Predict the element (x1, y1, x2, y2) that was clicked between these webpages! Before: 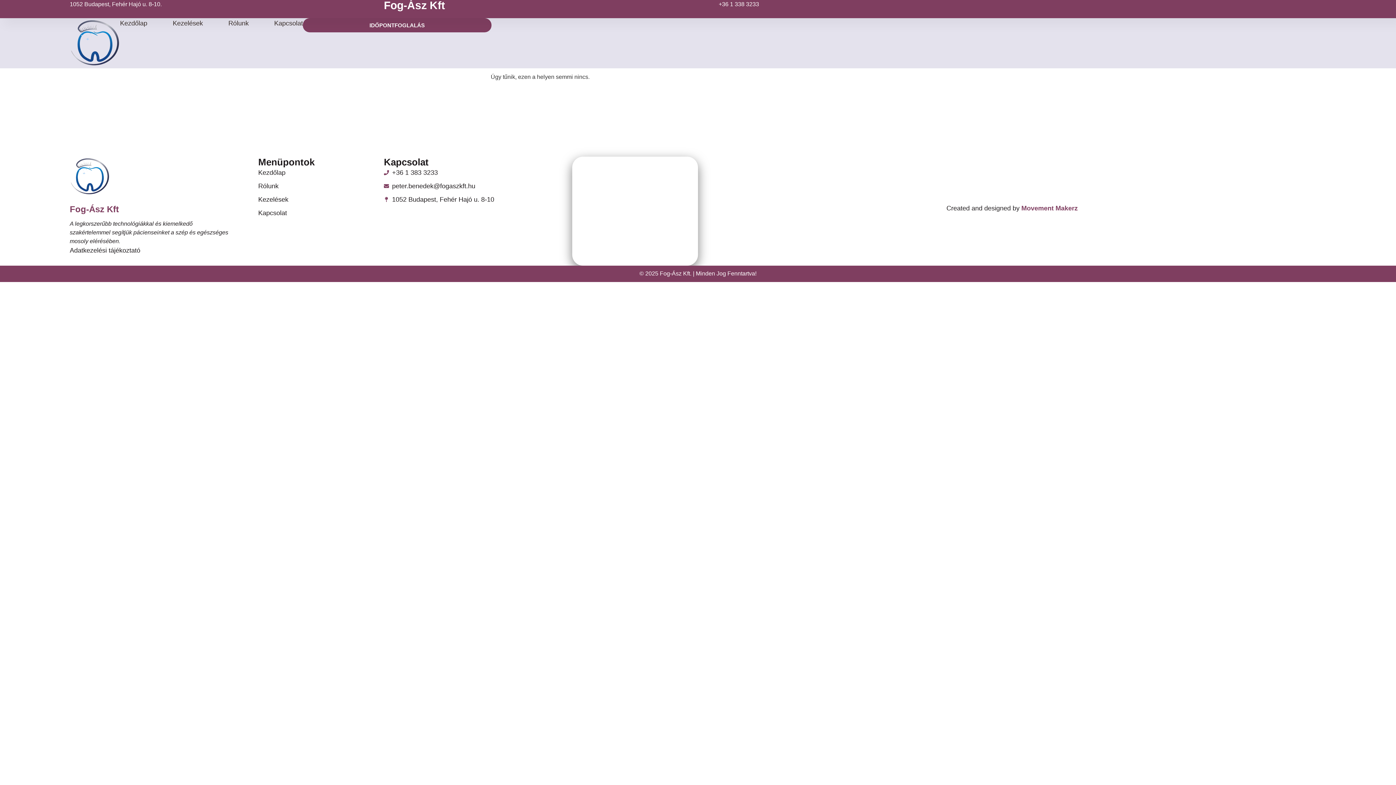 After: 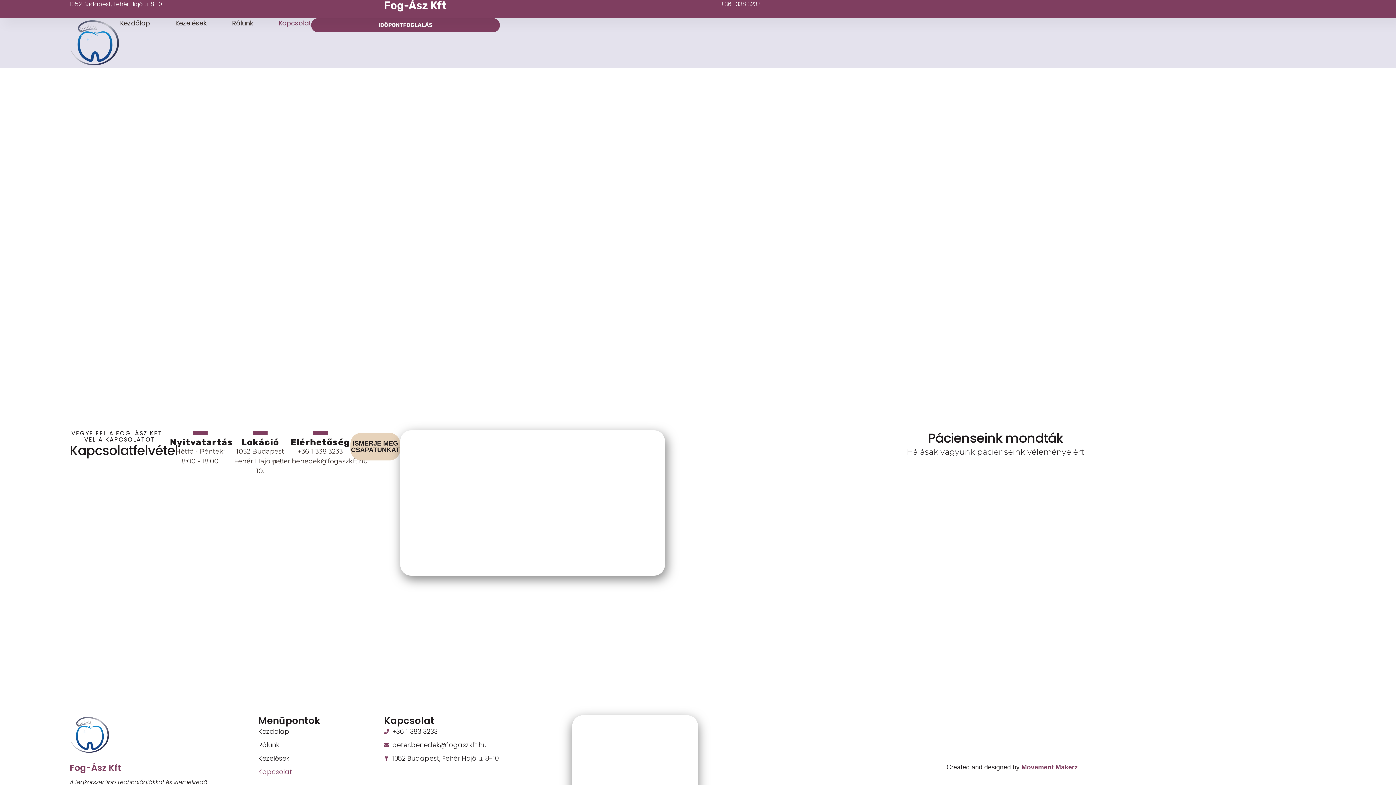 Action: bbox: (258, 208, 384, 218) label: Kapcsolat